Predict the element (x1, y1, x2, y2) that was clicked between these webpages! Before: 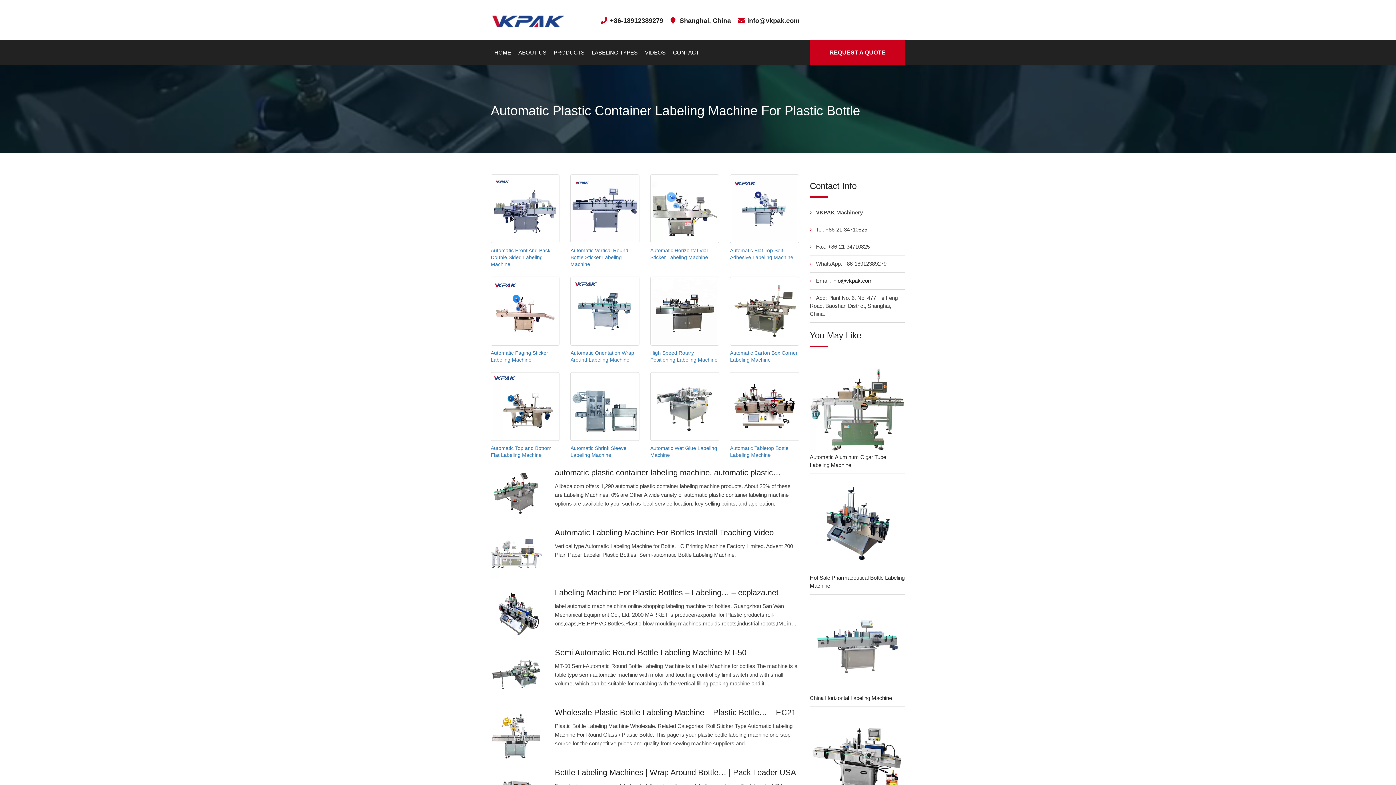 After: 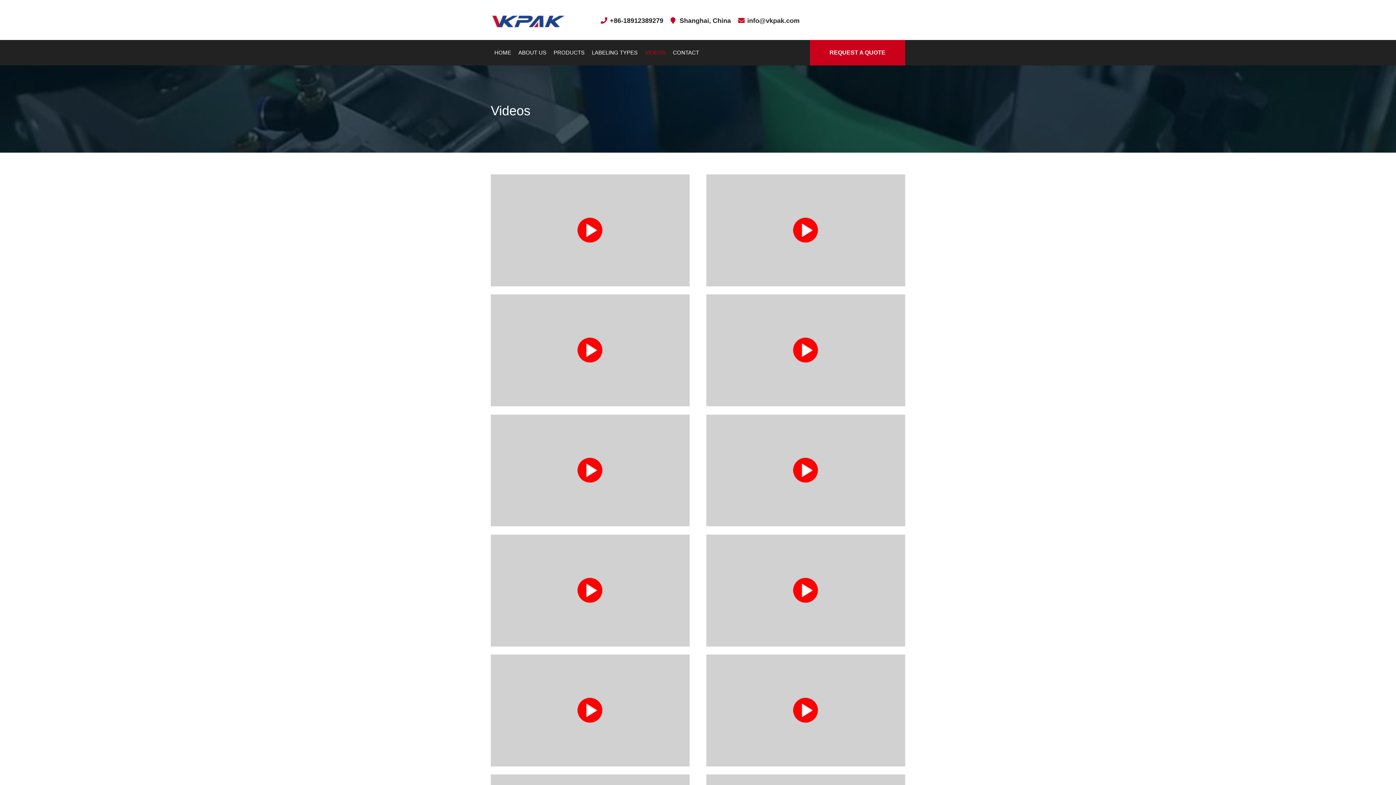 Action: bbox: (641, 40, 669, 65) label: VIDEOS